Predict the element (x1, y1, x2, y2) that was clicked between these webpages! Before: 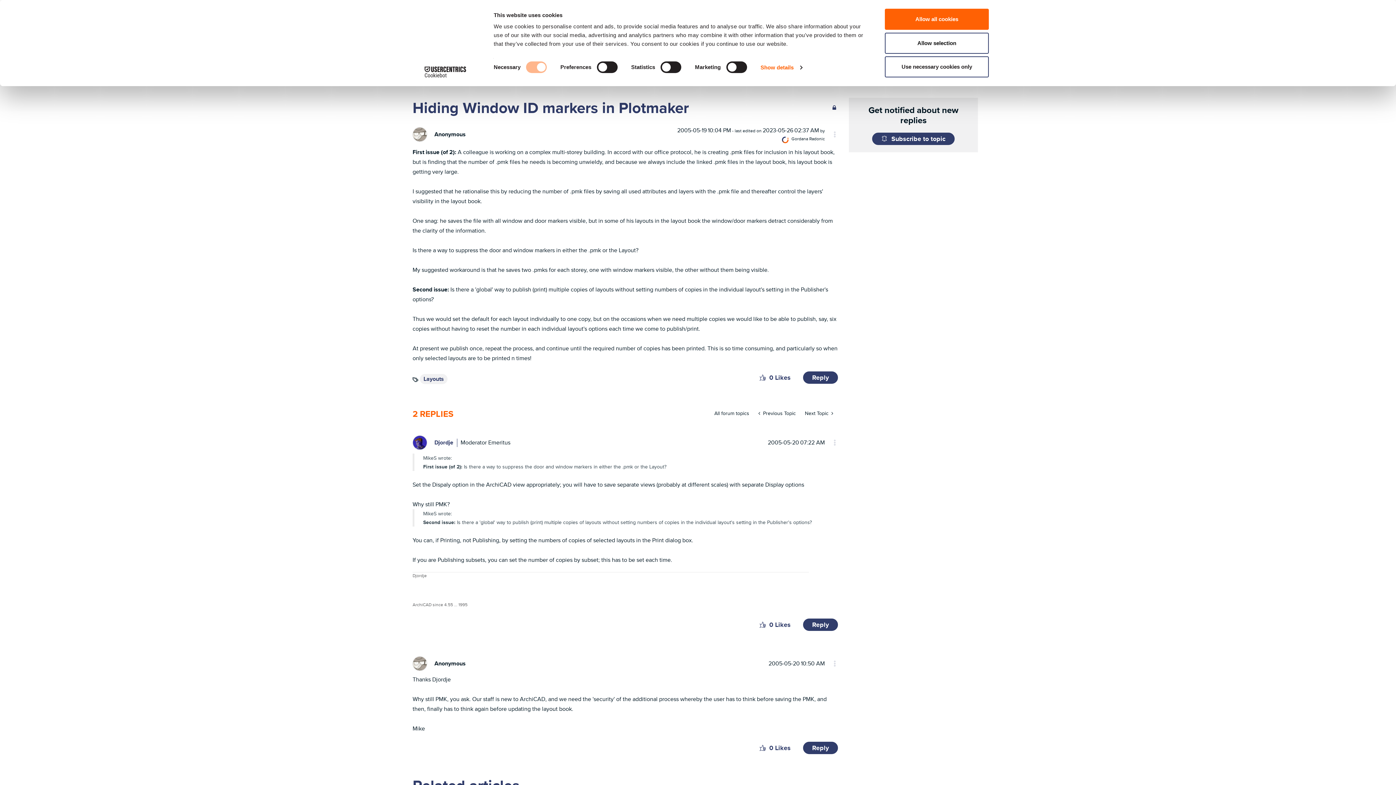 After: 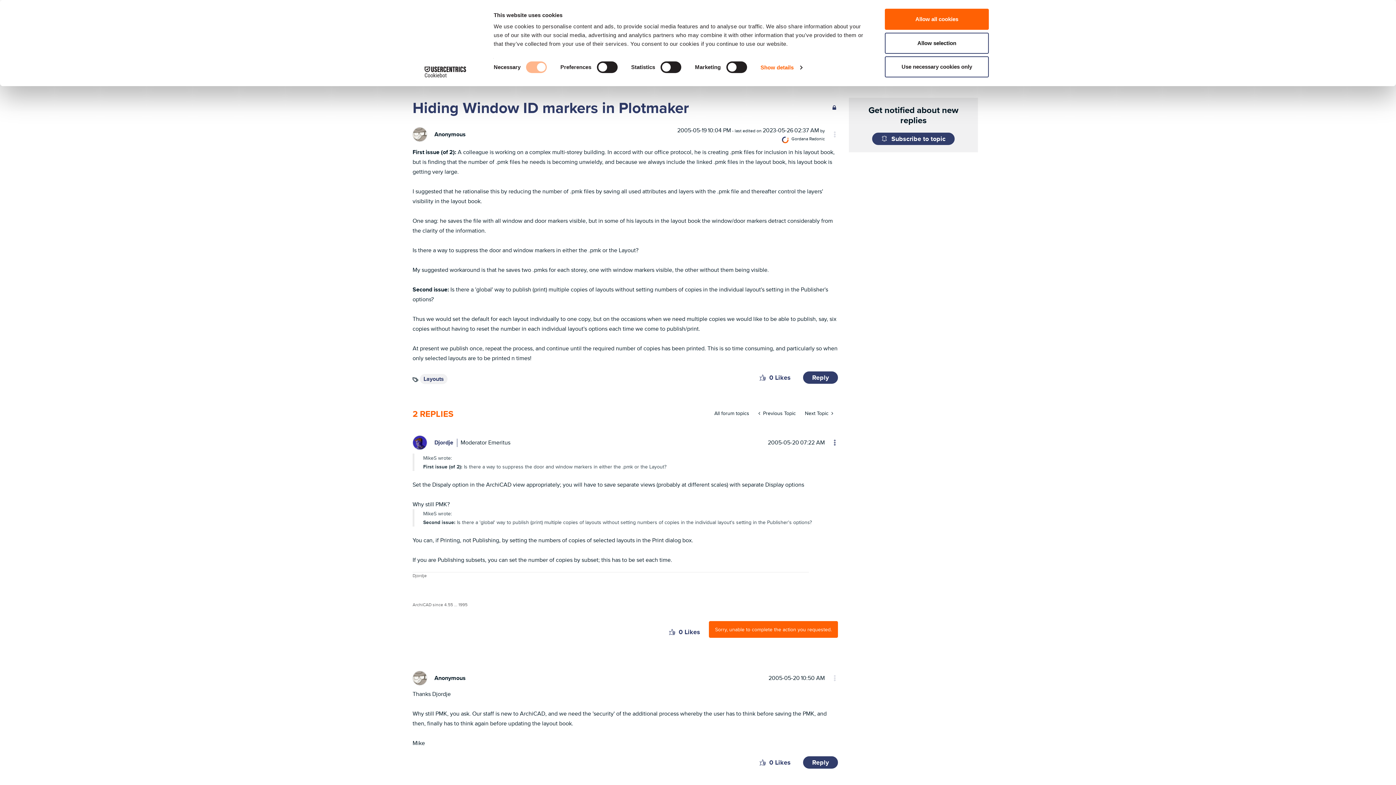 Action: bbox: (803, 618, 838, 631) label: Reply to comment